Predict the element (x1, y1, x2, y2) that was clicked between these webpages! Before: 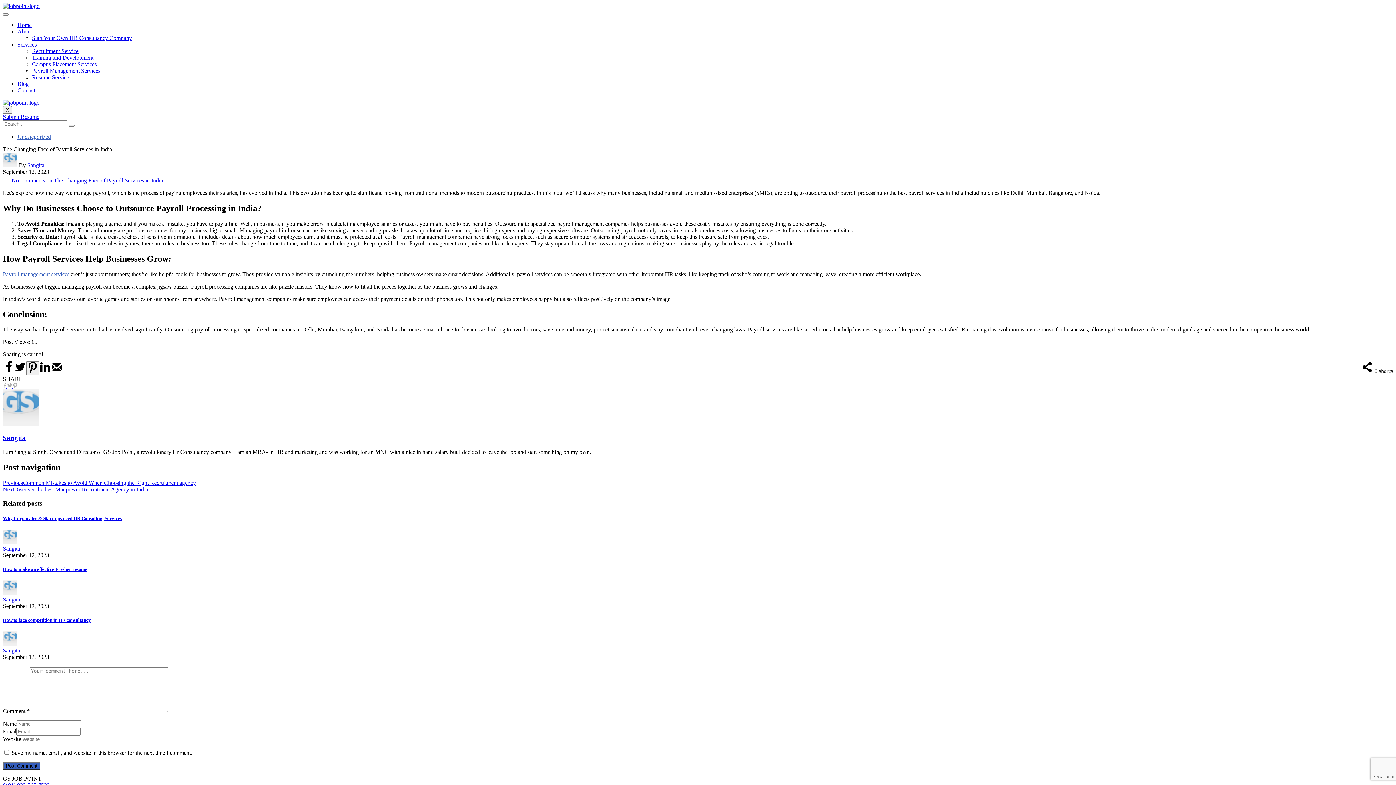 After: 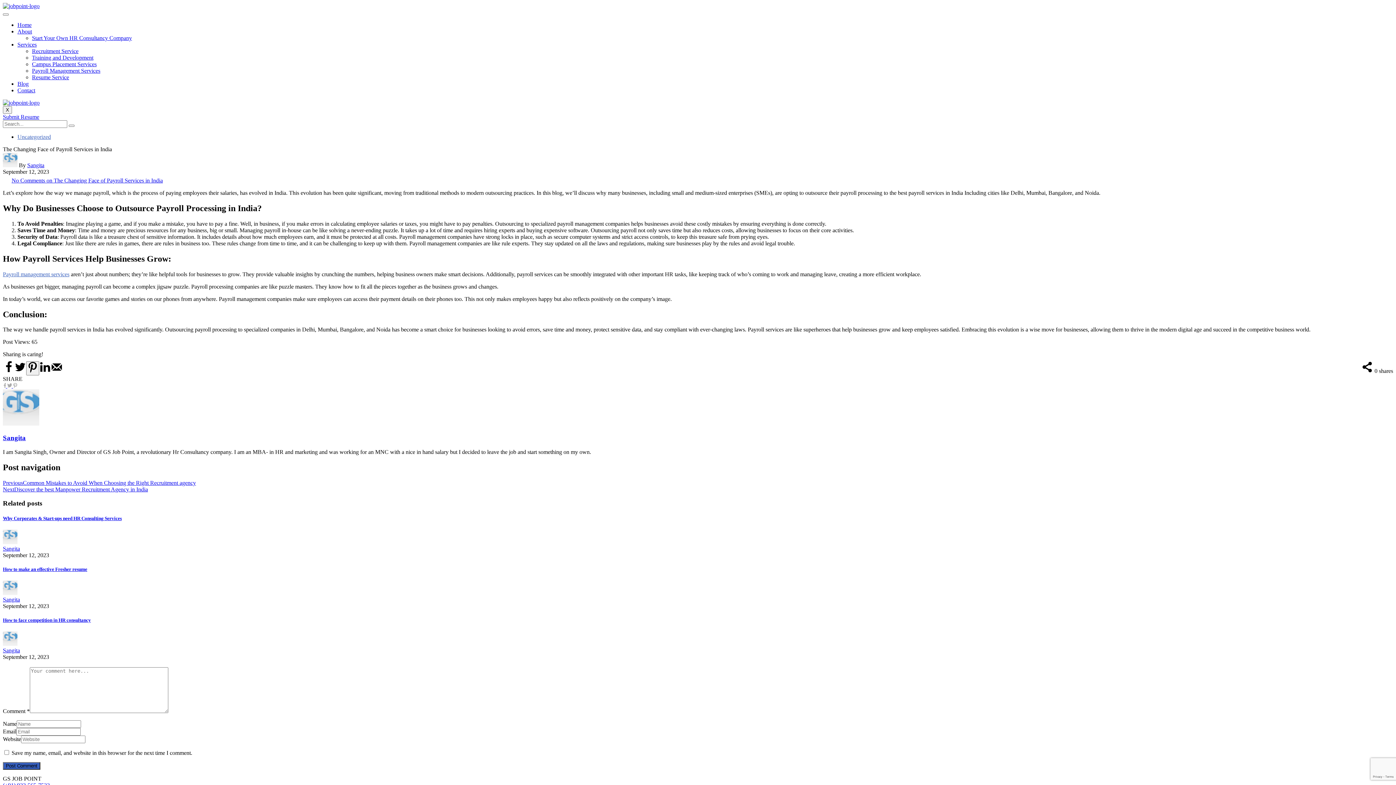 Action: bbox: (2, 368, 14, 374) label: Share on Facebook